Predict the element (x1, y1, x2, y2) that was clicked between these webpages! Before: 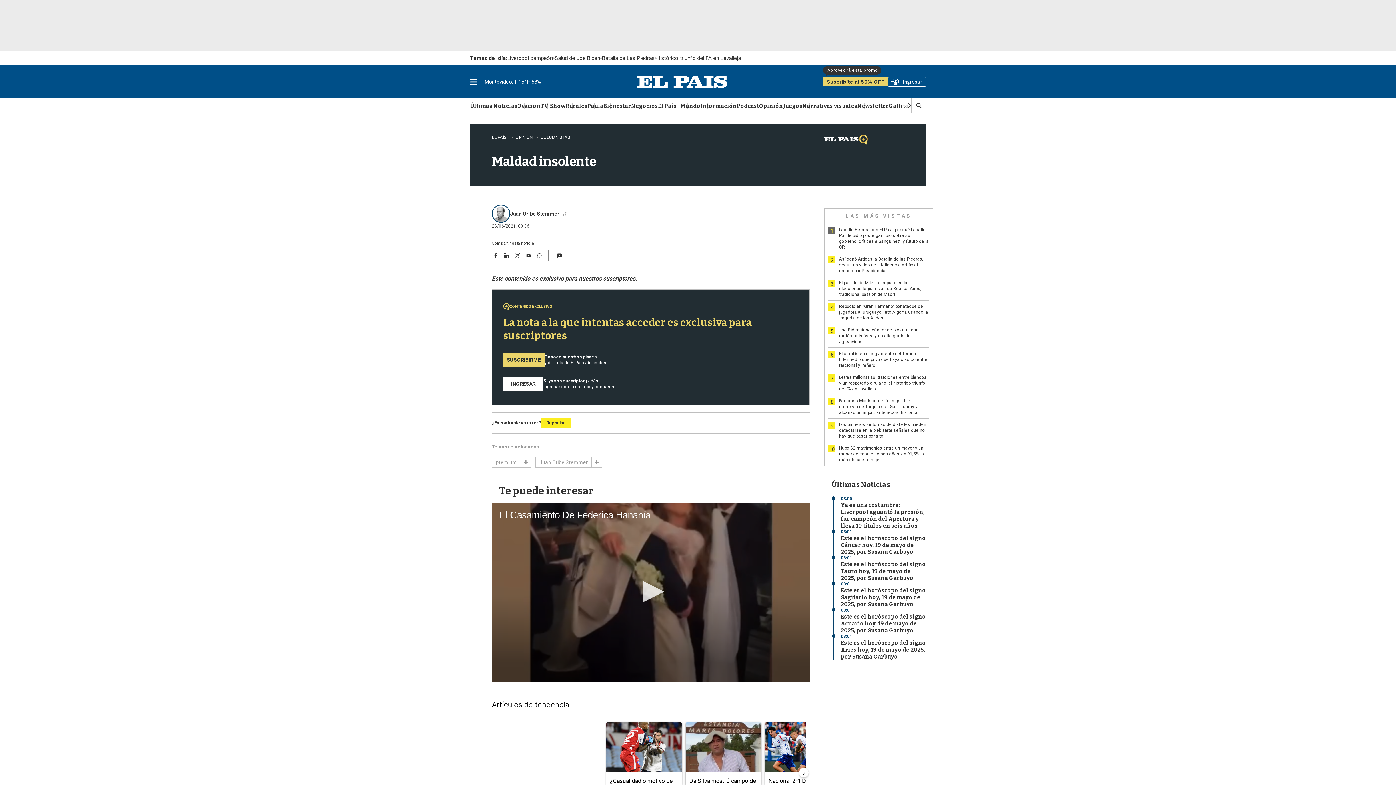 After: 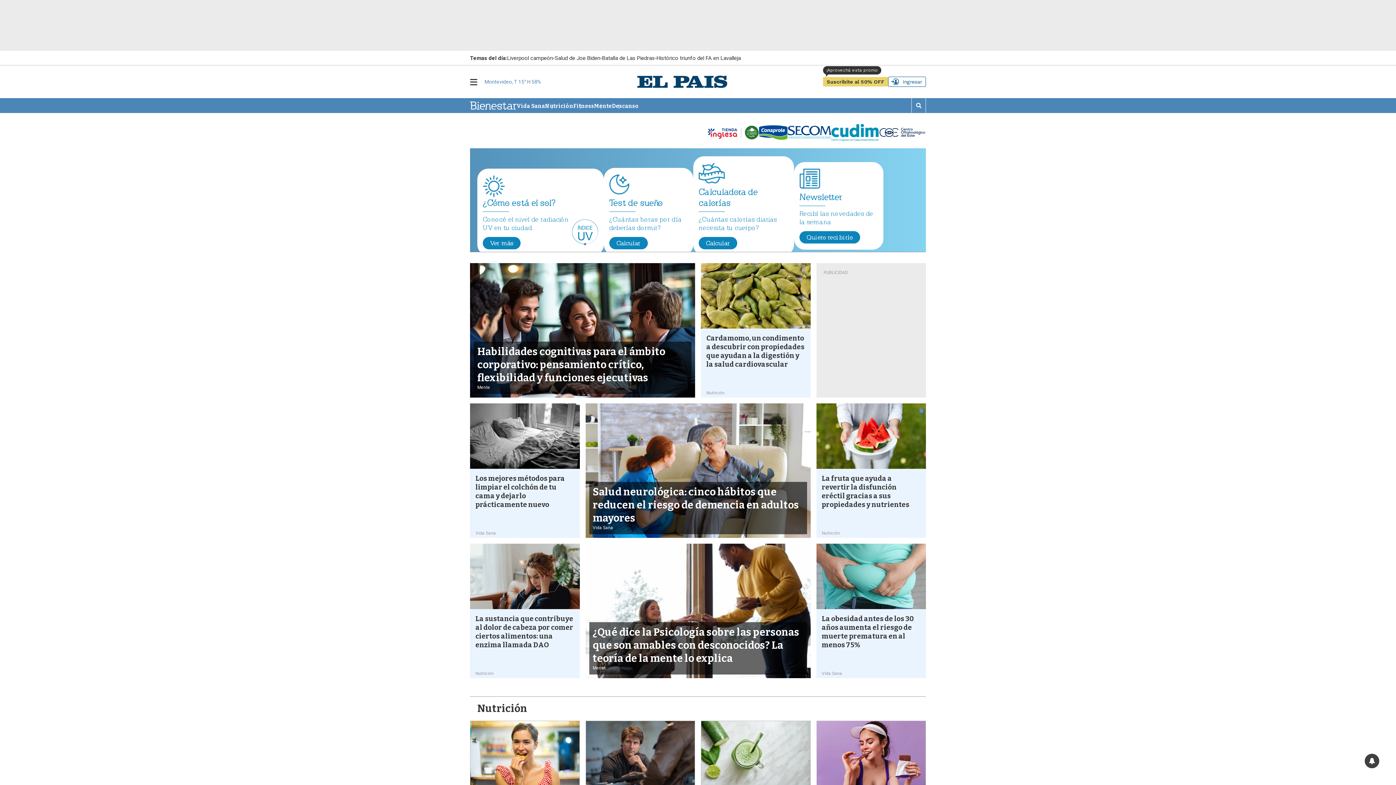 Action: bbox: (603, 103, 631, 110) label: Bienestar